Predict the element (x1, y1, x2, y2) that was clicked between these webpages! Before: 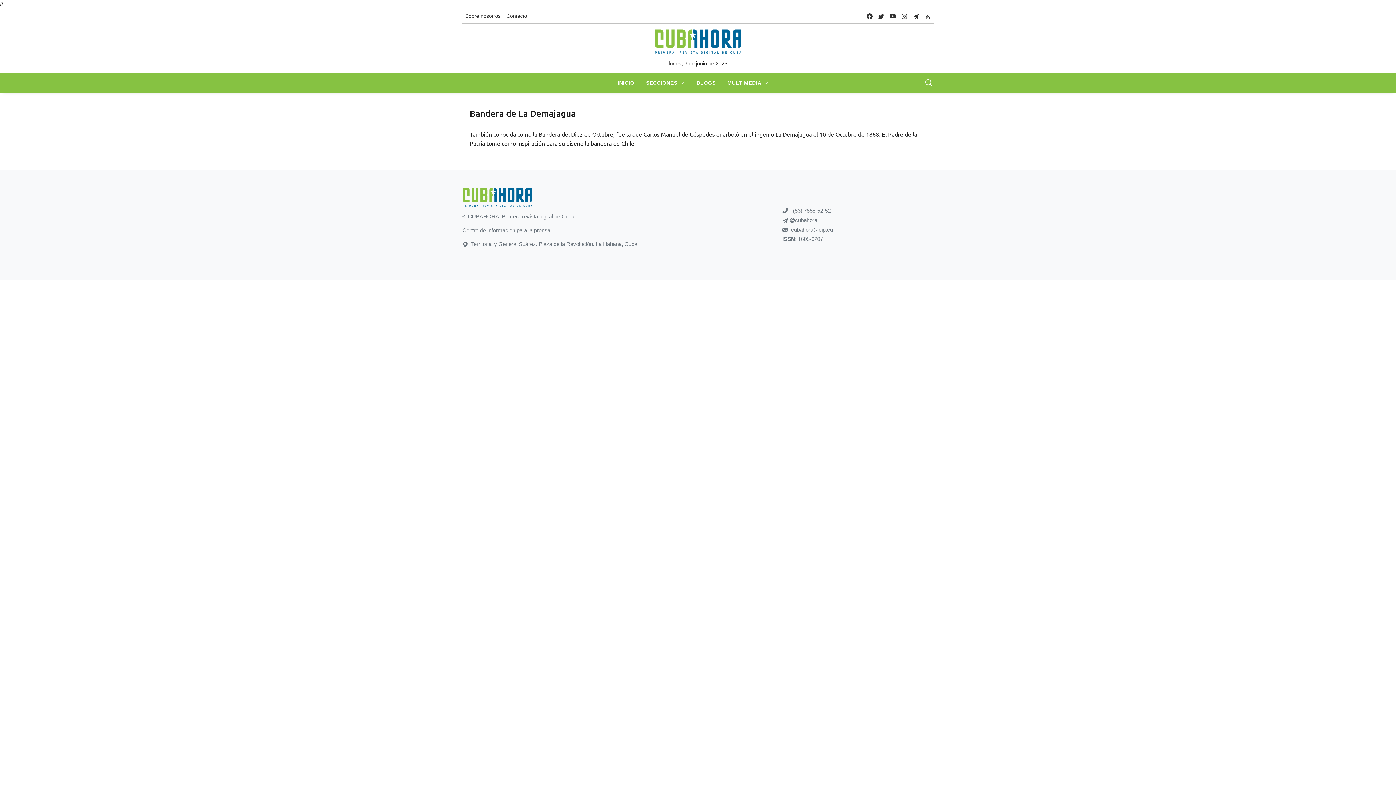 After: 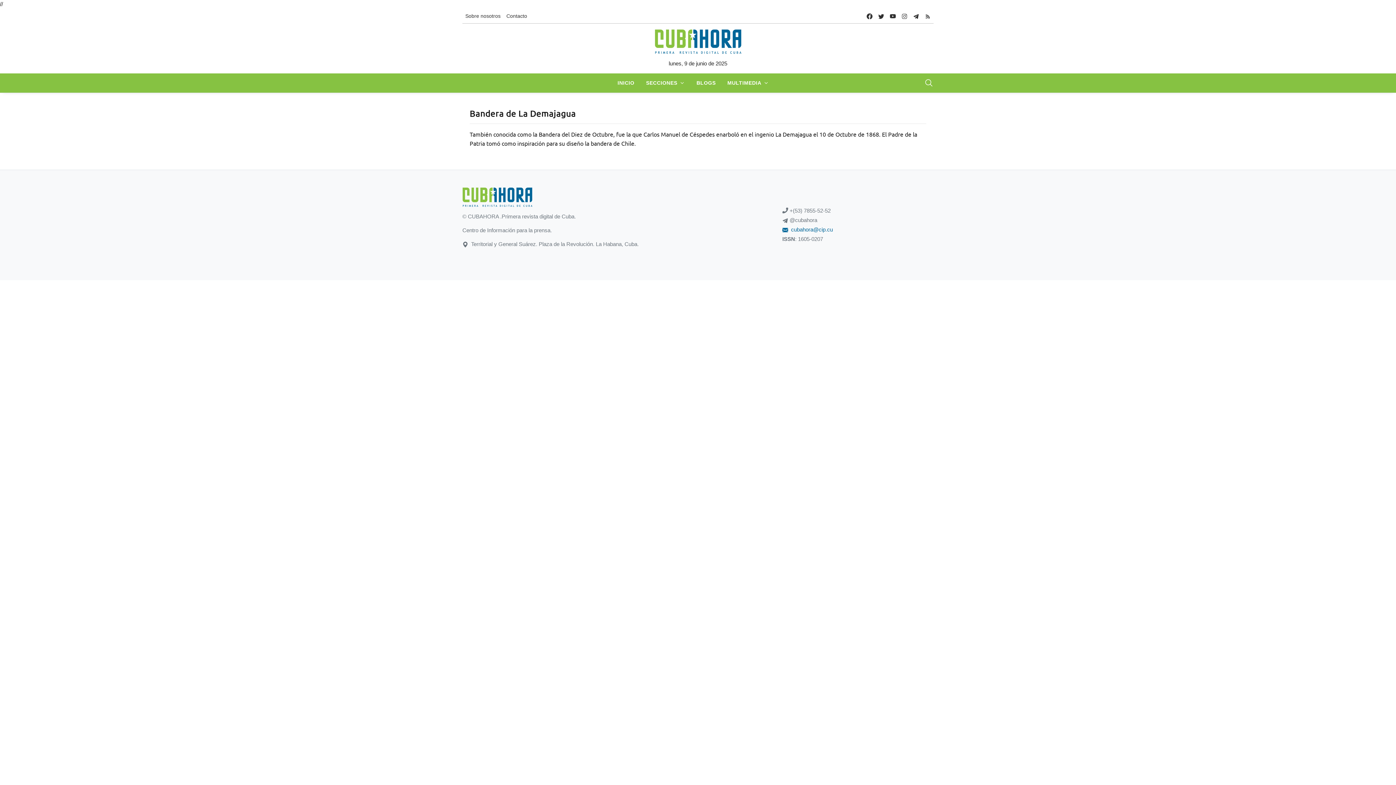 Action: bbox: (782, 226, 833, 232) label: cubahora@cip.cu